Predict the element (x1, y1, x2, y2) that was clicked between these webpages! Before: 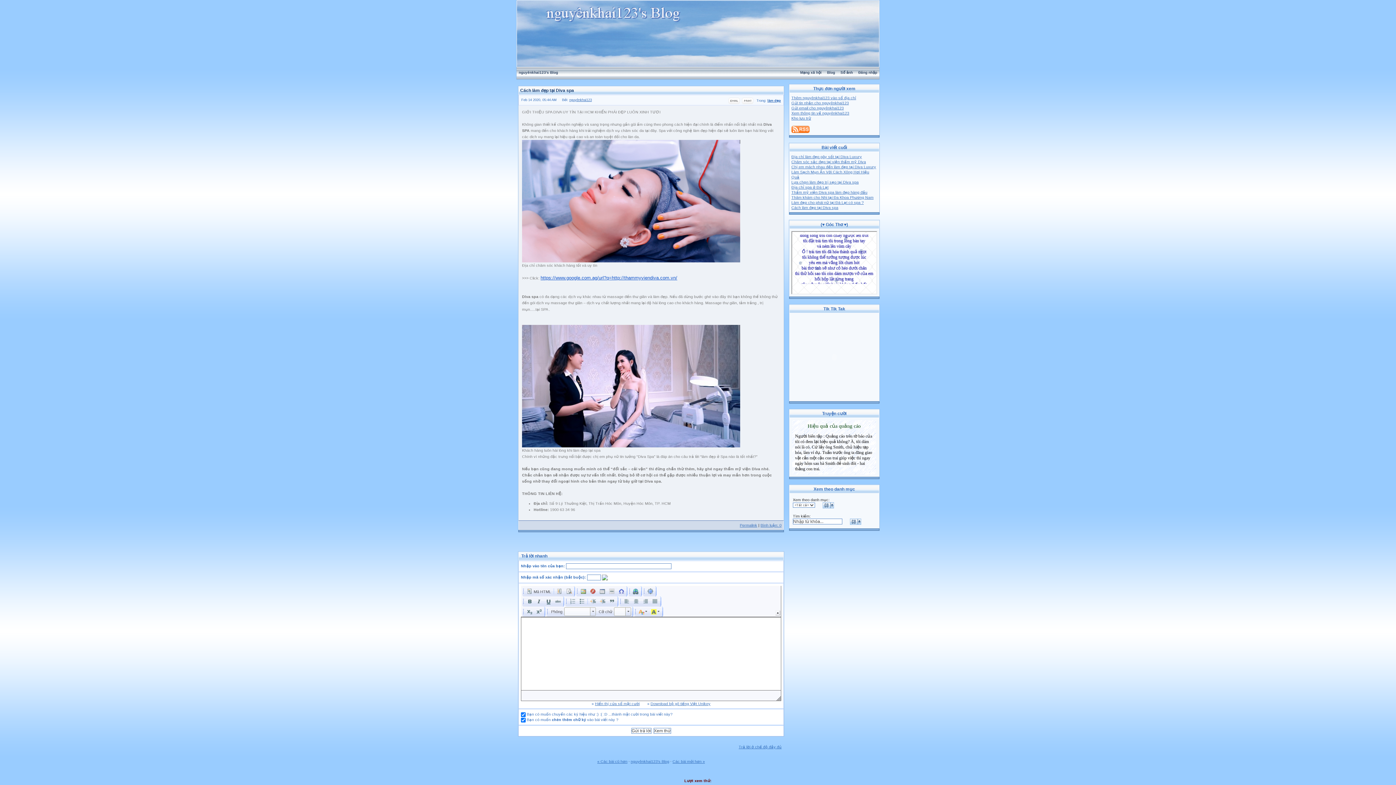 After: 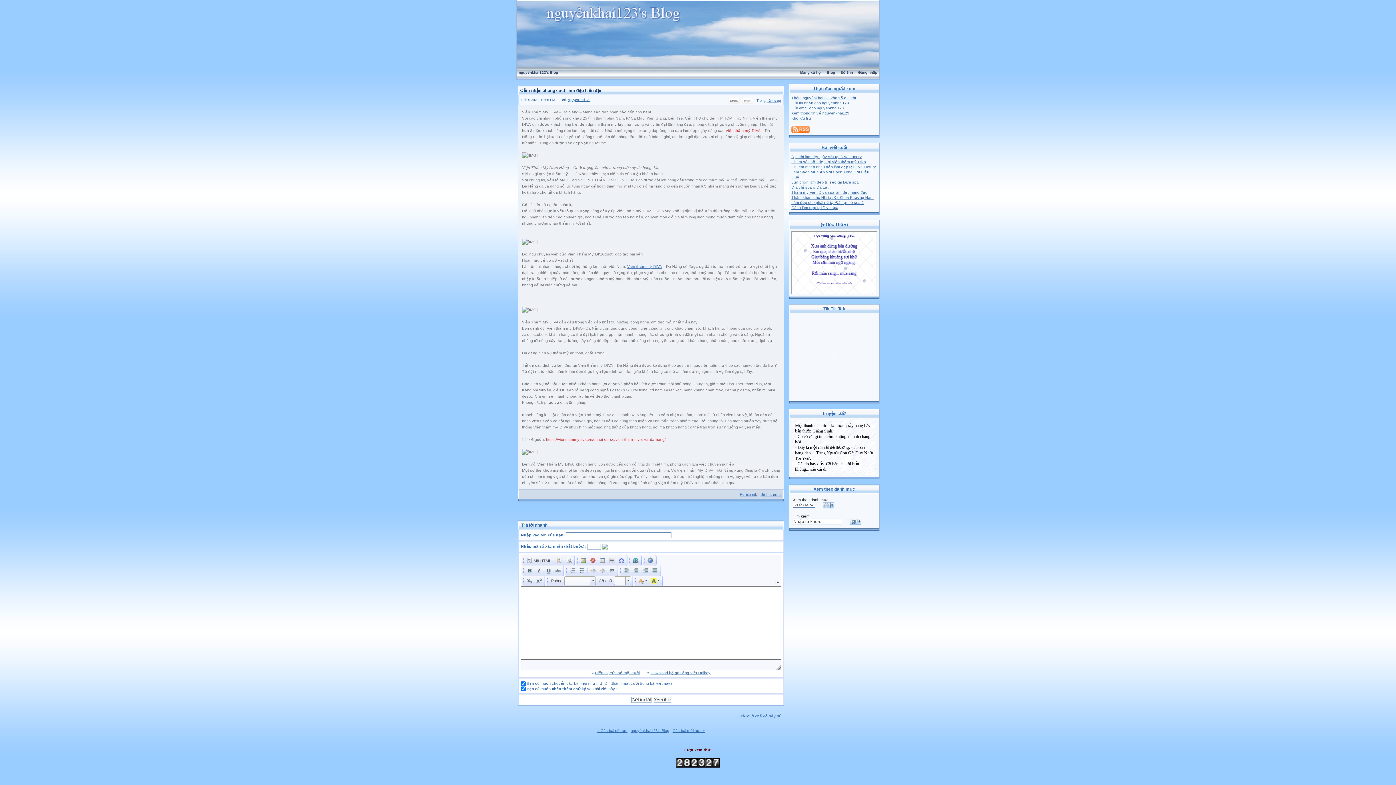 Action: label: « Các bài cũ hơn bbox: (597, 759, 627, 763)